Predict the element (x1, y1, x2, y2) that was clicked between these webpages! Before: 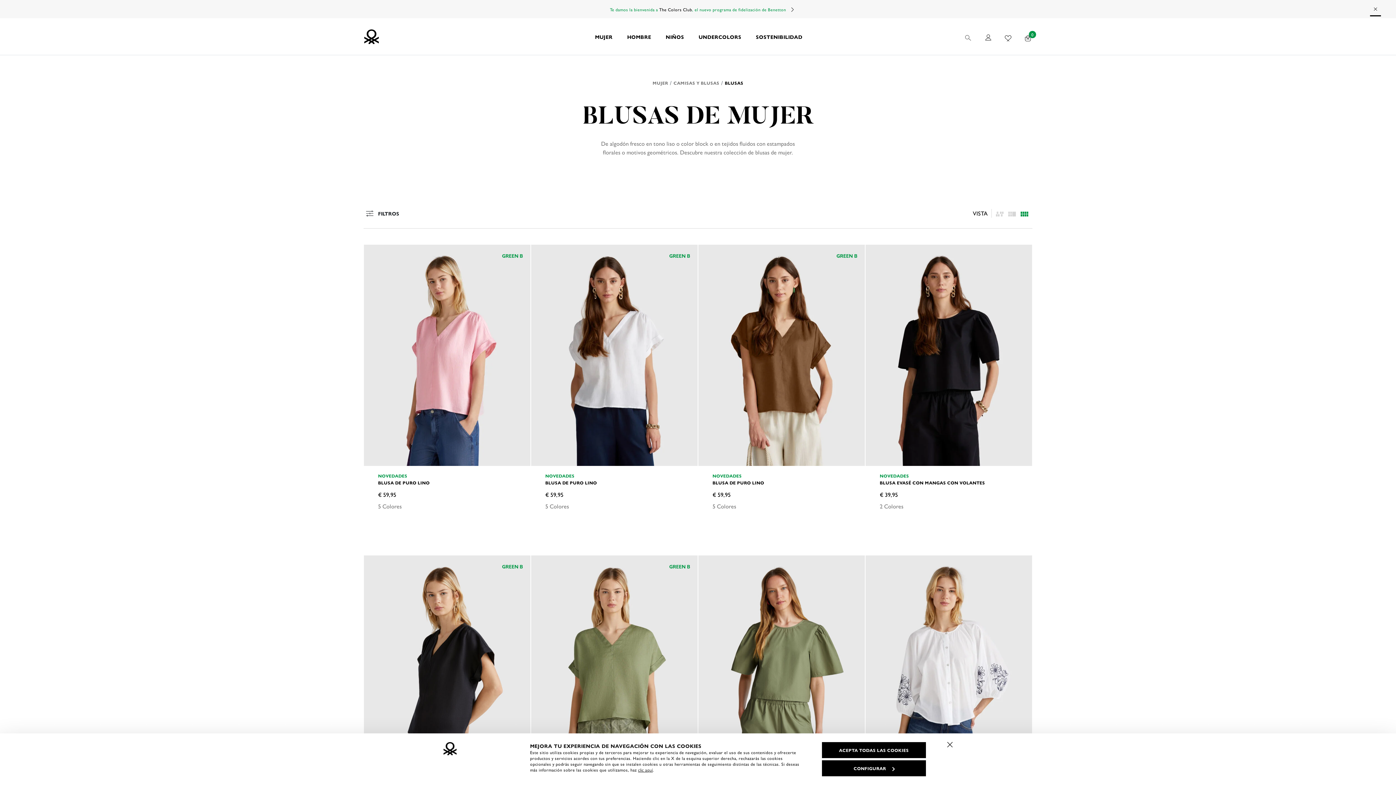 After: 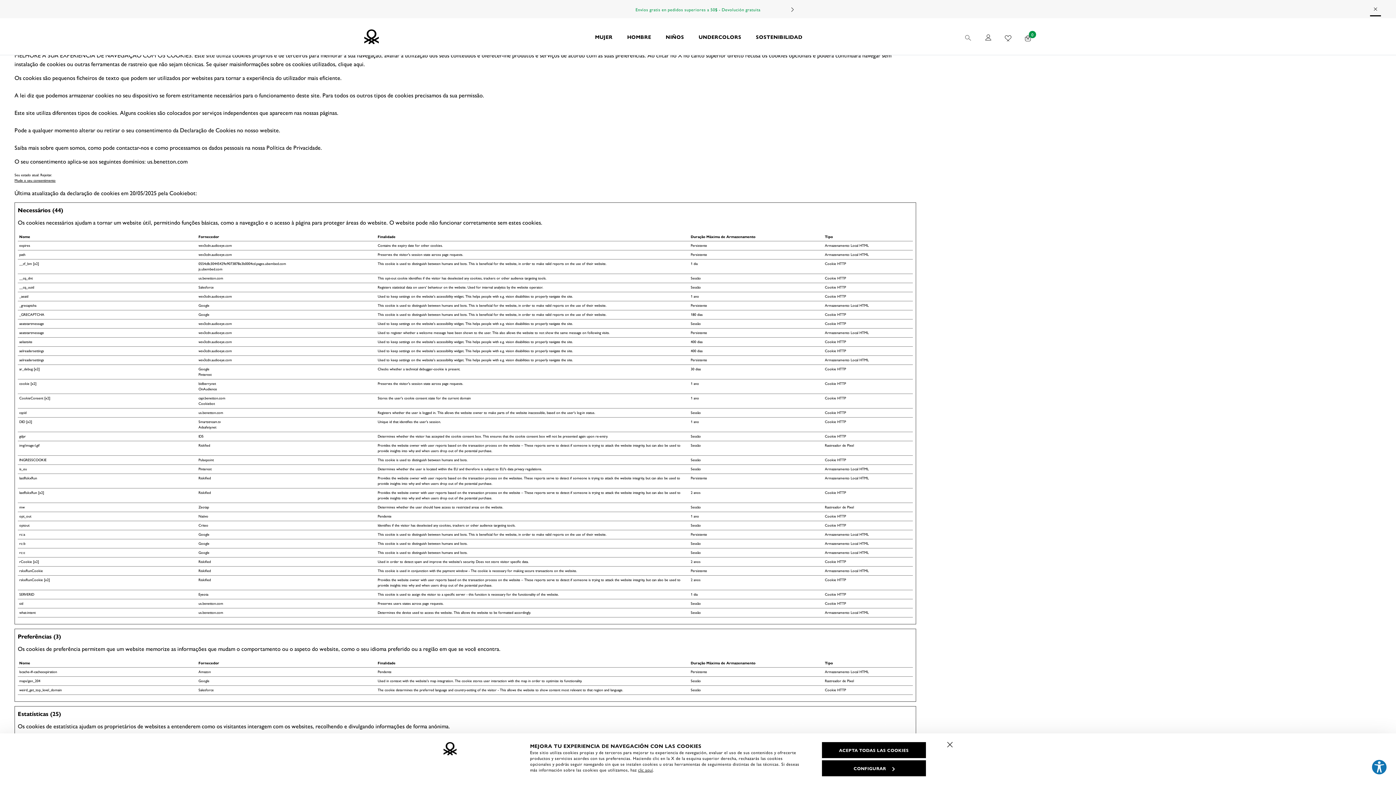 Action: label: clic aquí bbox: (638, 766, 652, 773)